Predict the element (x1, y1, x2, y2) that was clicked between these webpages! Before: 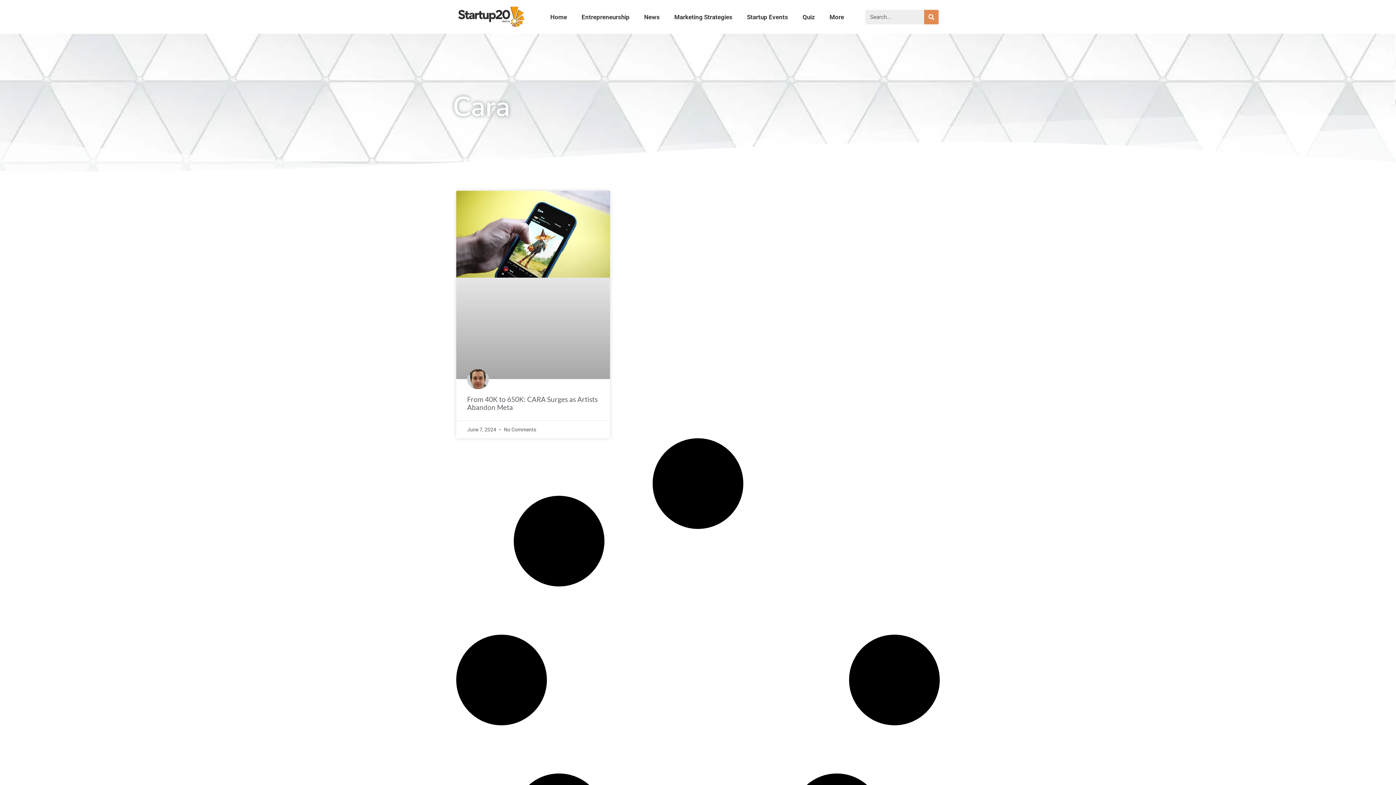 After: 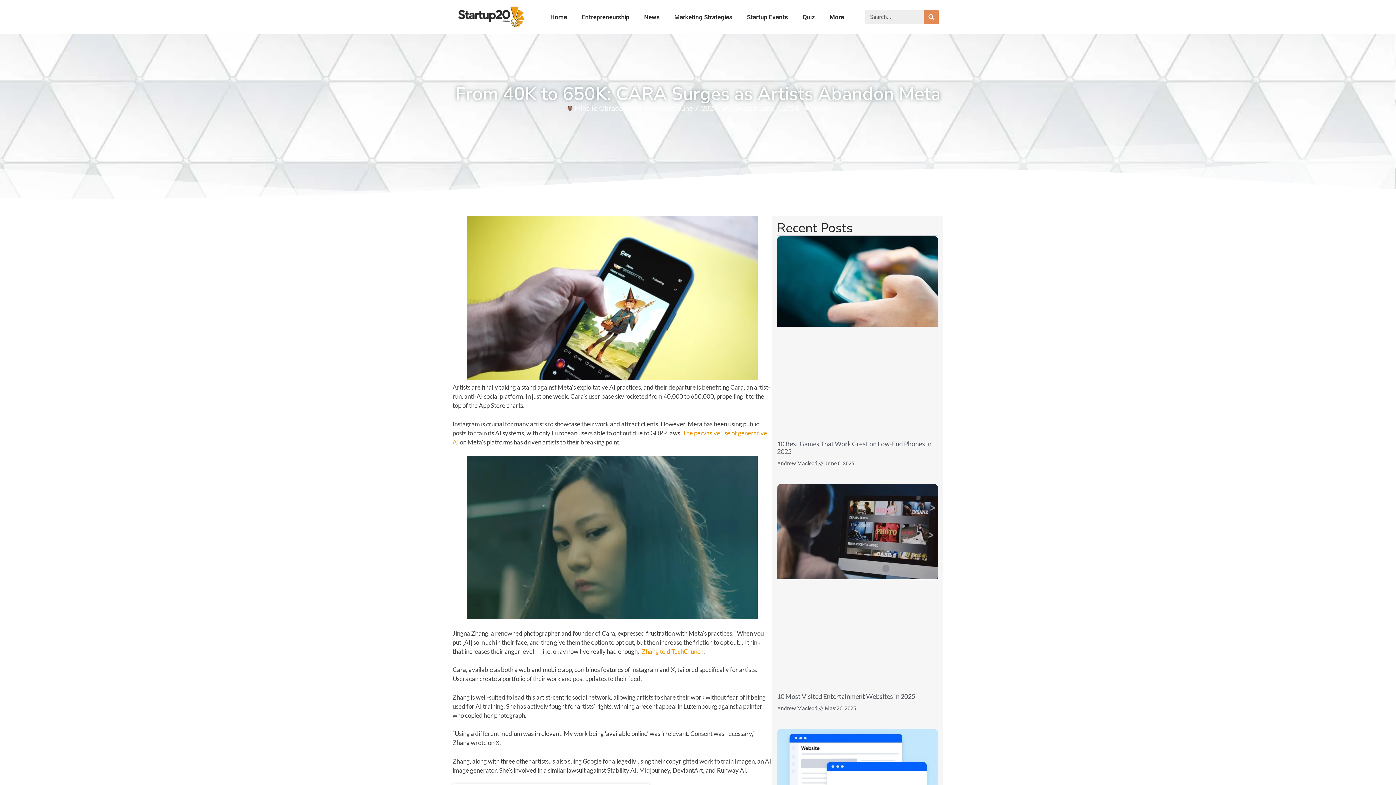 Action: bbox: (456, 190, 610, 379)